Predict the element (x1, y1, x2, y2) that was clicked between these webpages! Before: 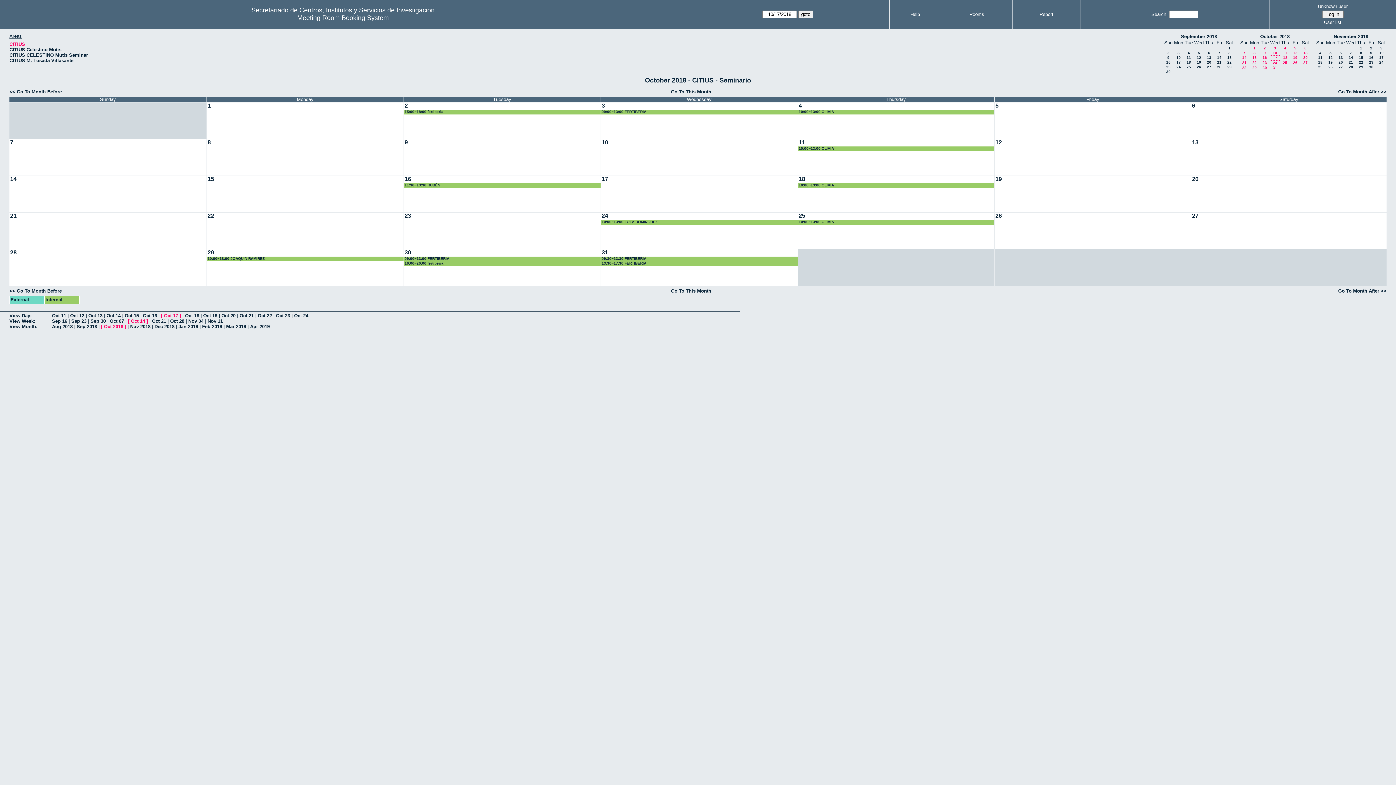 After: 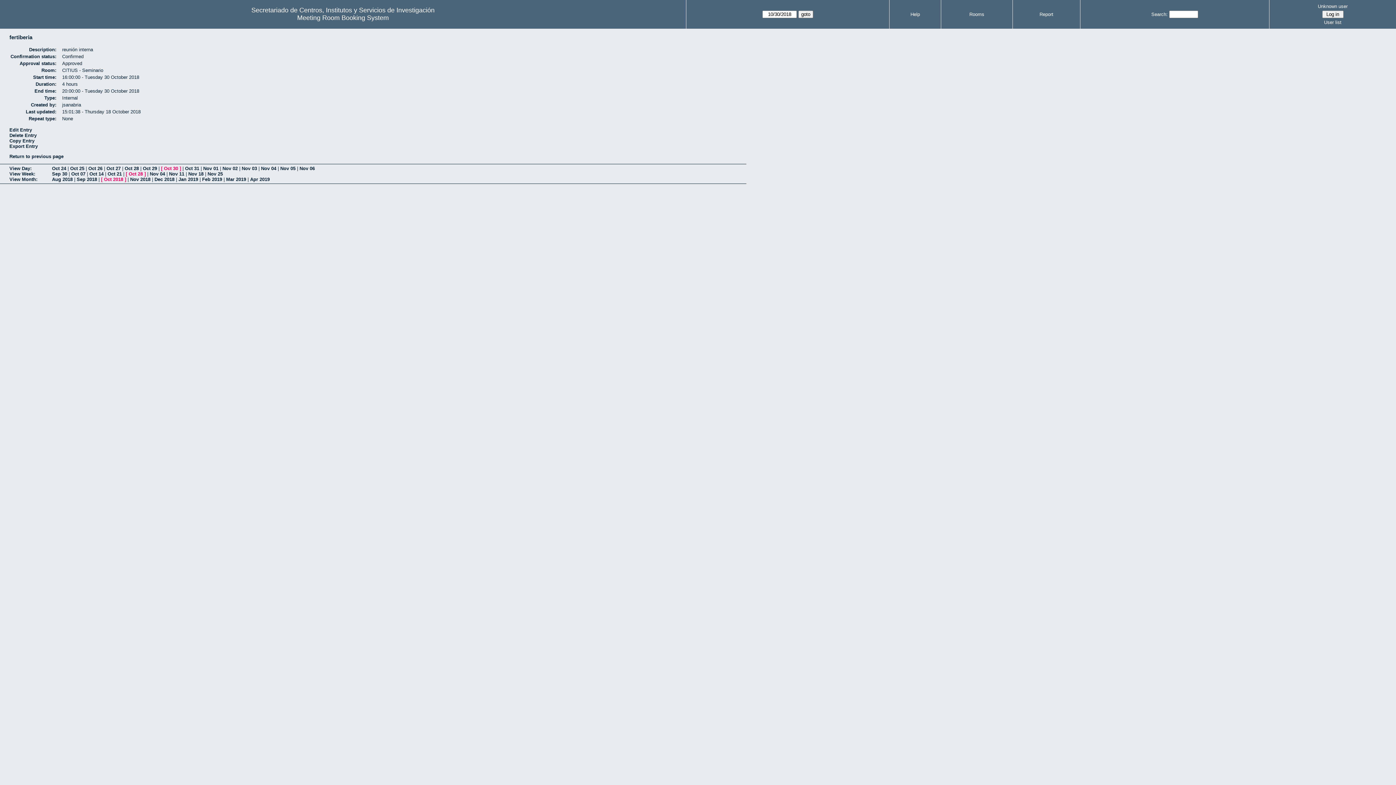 Action: bbox: (404, 261, 602, 266) label: 16:00~20:00 fertiberia